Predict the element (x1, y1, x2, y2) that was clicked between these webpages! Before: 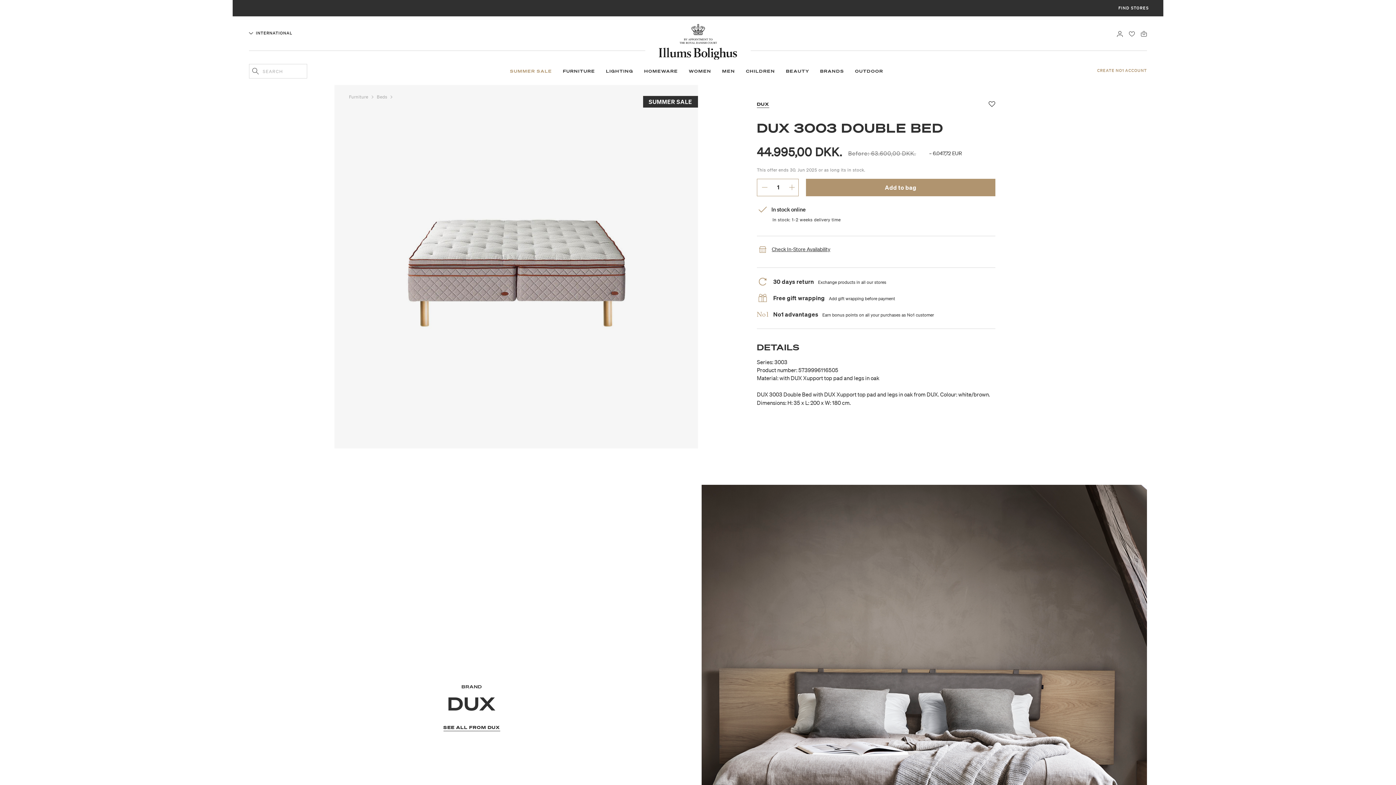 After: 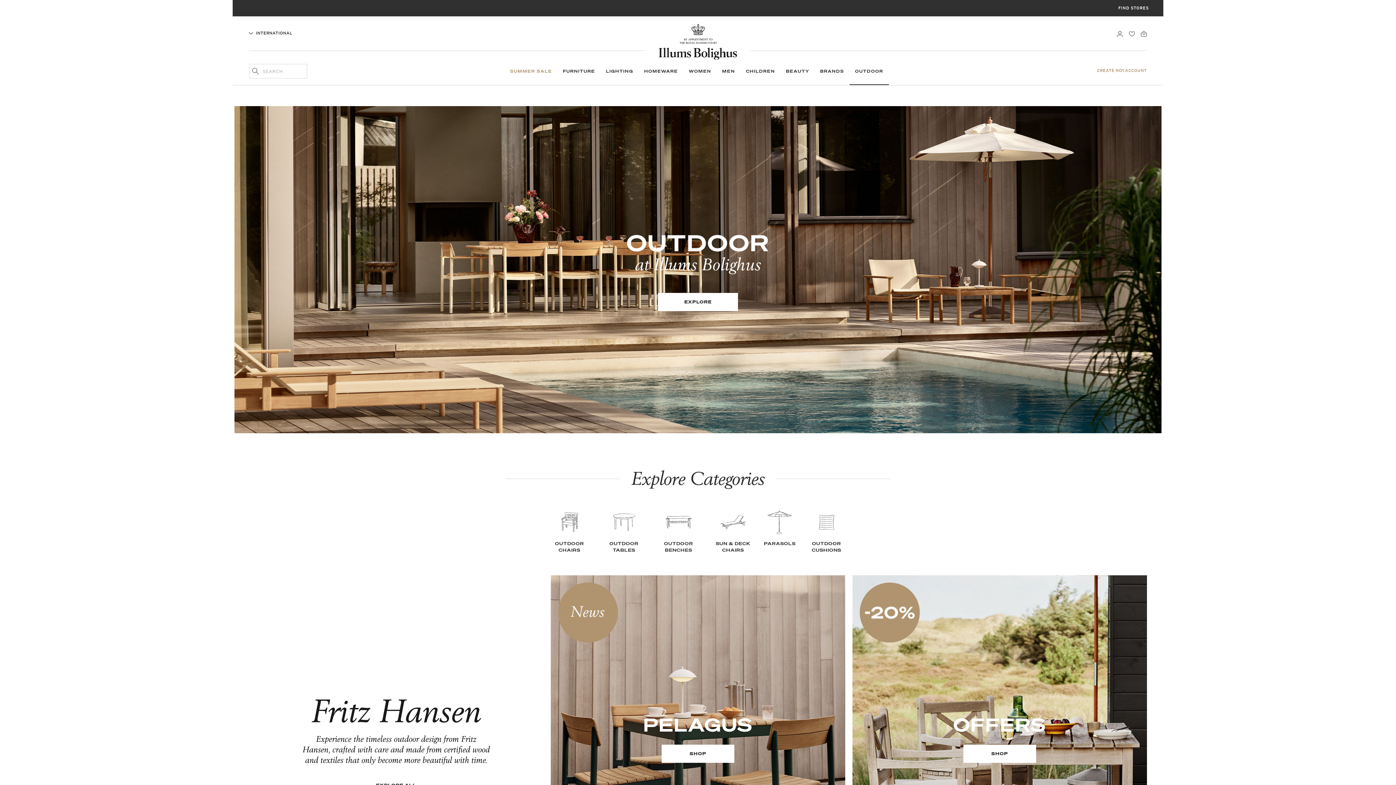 Action: bbox: (849, 64, 888, 85) label: OUTDOOR